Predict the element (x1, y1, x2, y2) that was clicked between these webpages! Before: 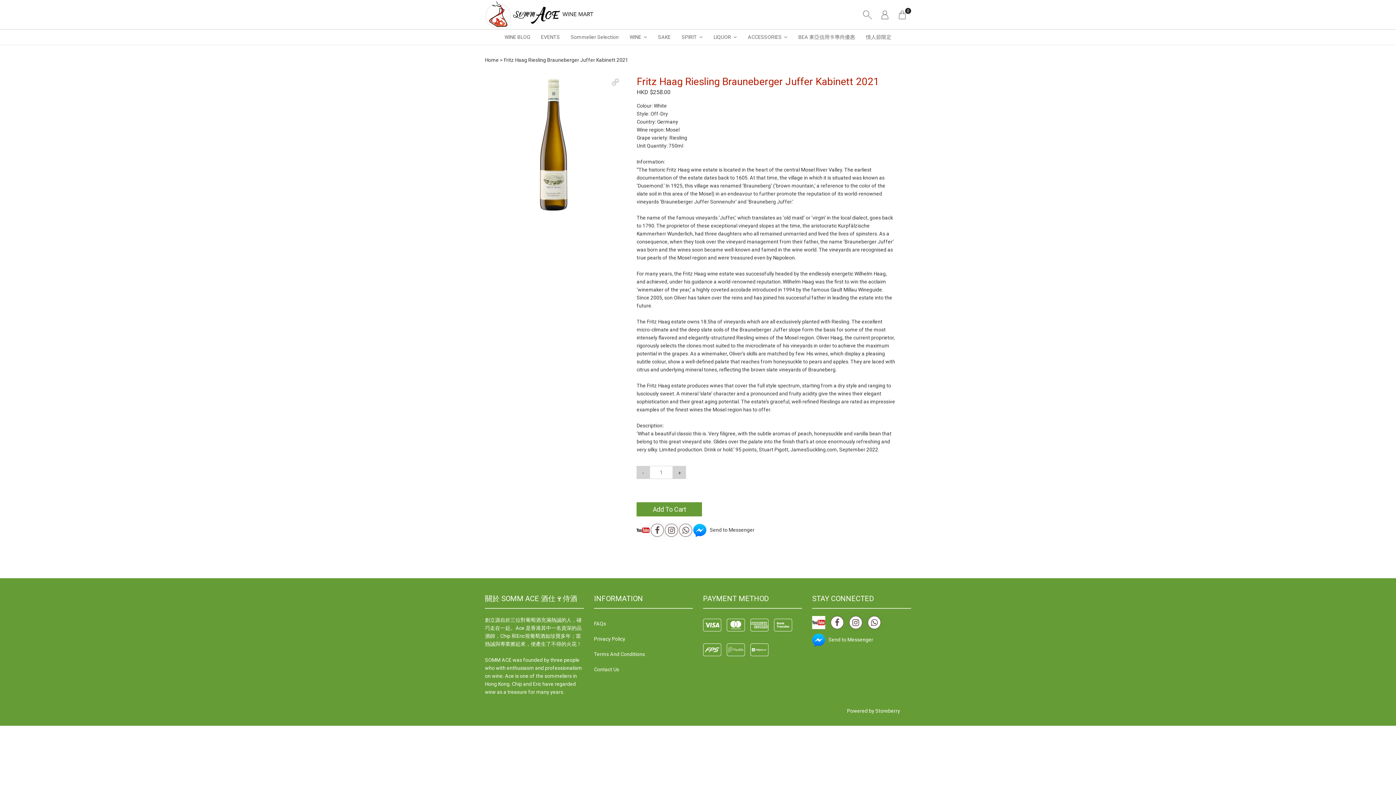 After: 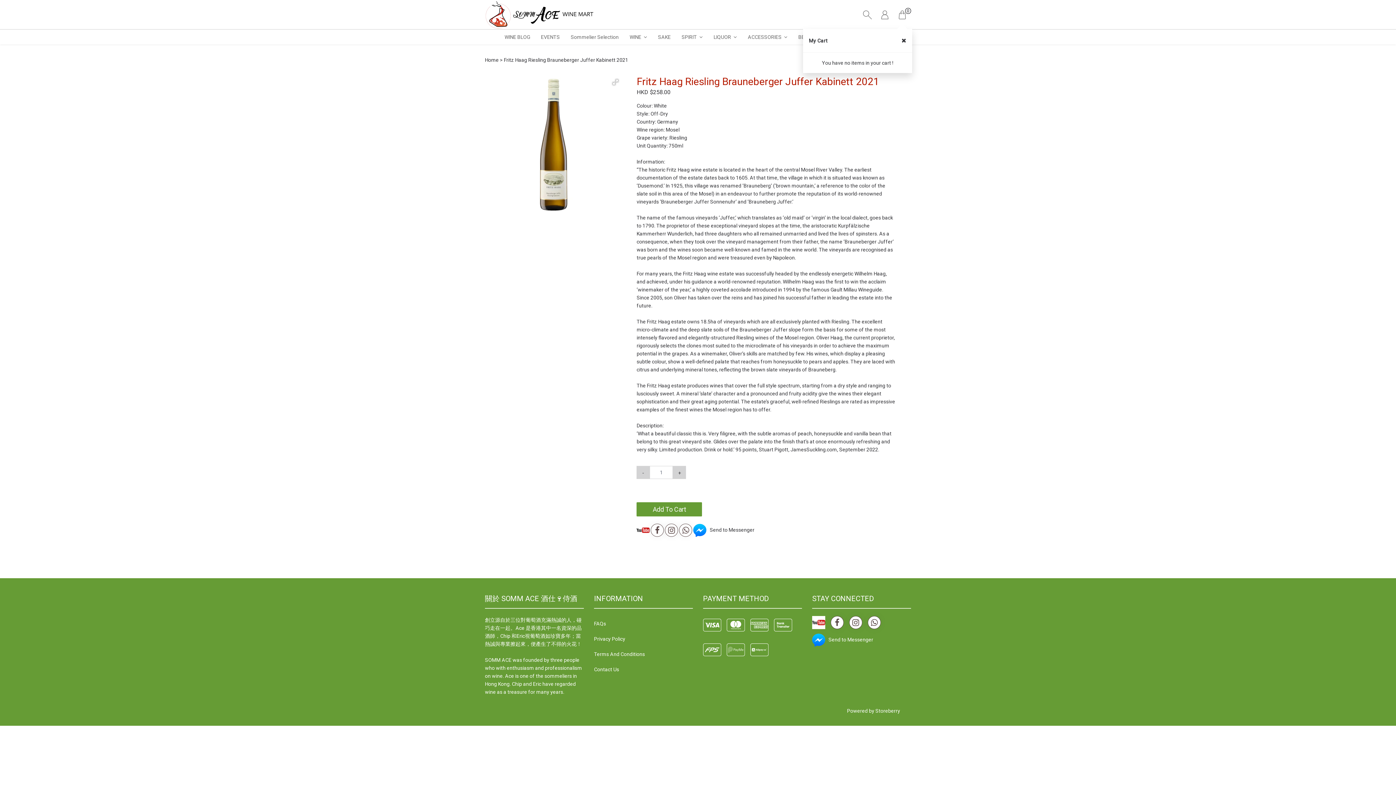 Action: bbox: (898, 0, 906, 29) label: 0